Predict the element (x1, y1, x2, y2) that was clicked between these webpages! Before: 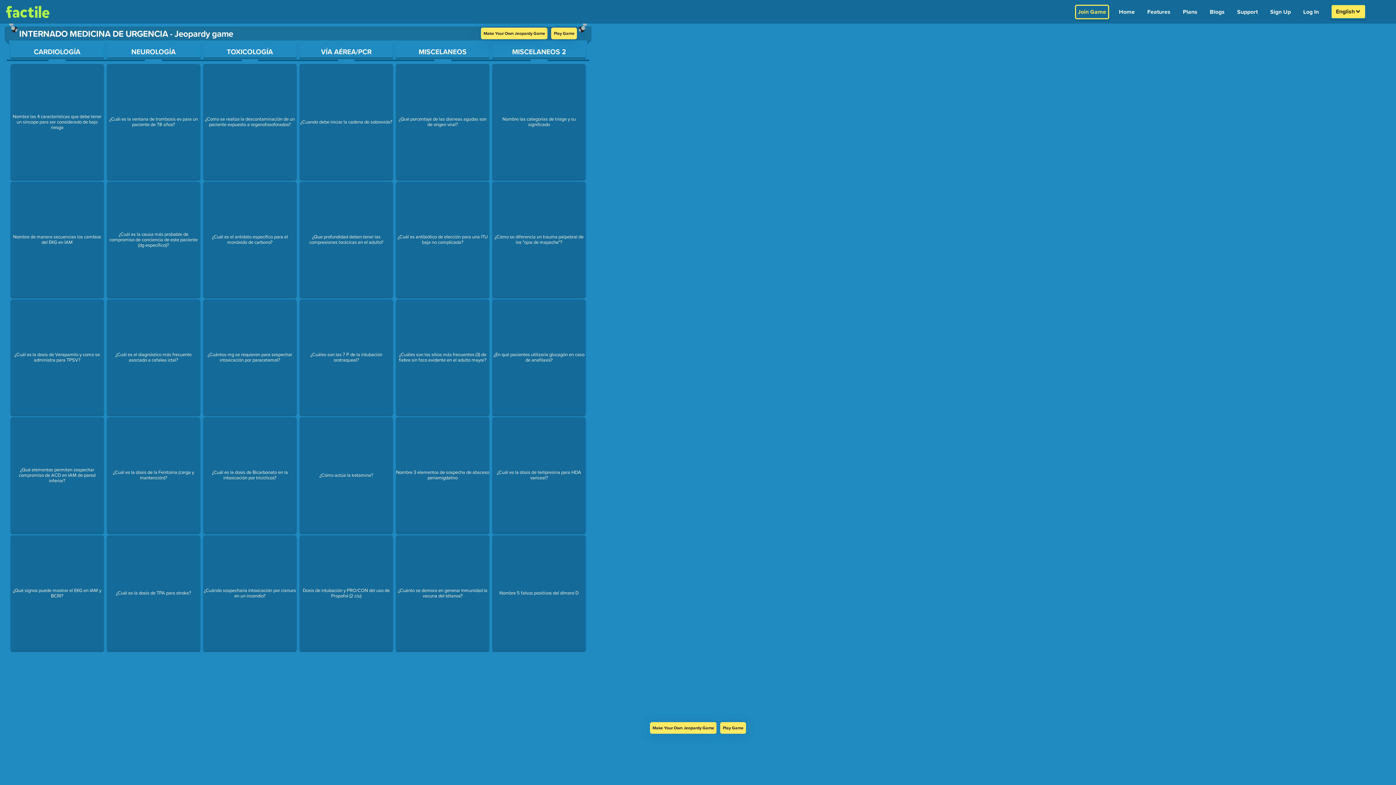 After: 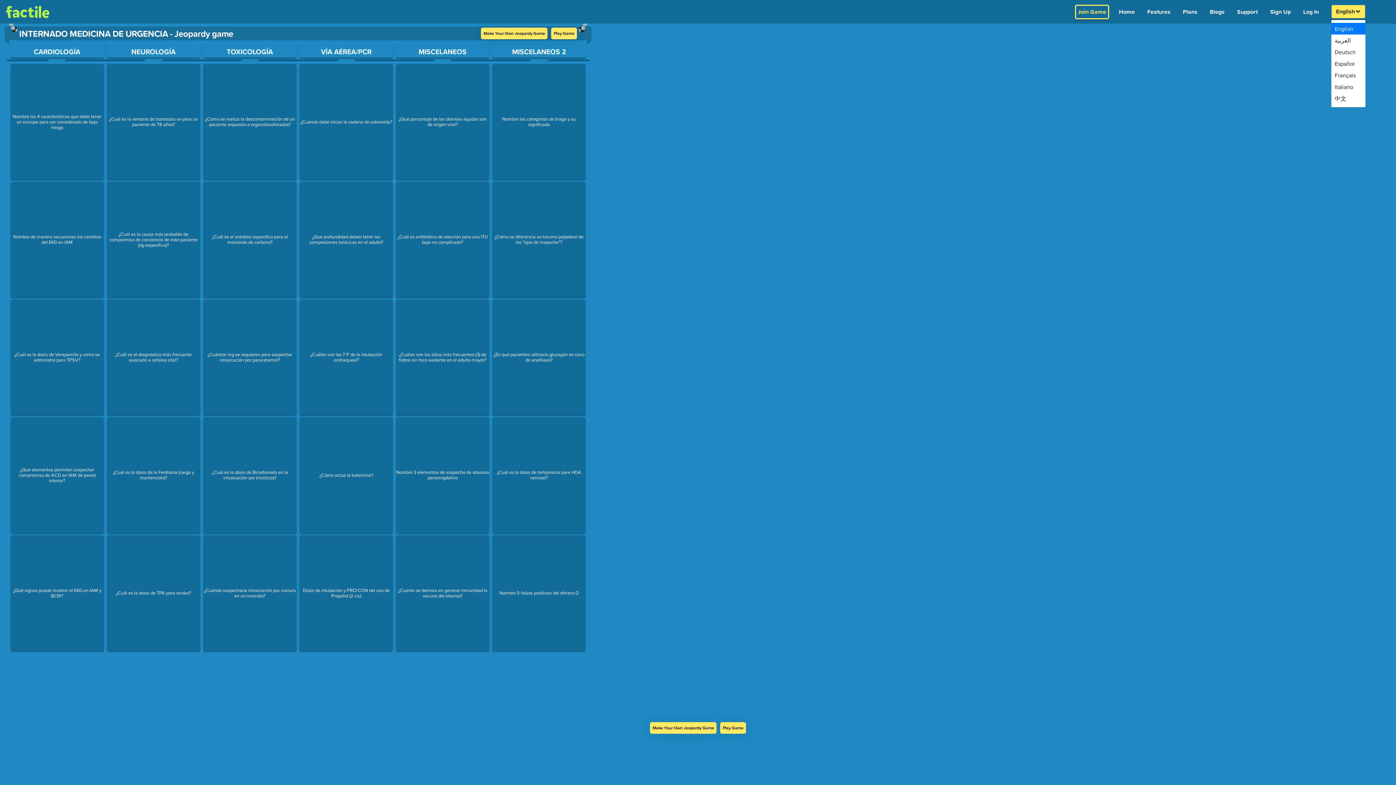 Action: label: English bbox: (1331, 4, 1366, 18)